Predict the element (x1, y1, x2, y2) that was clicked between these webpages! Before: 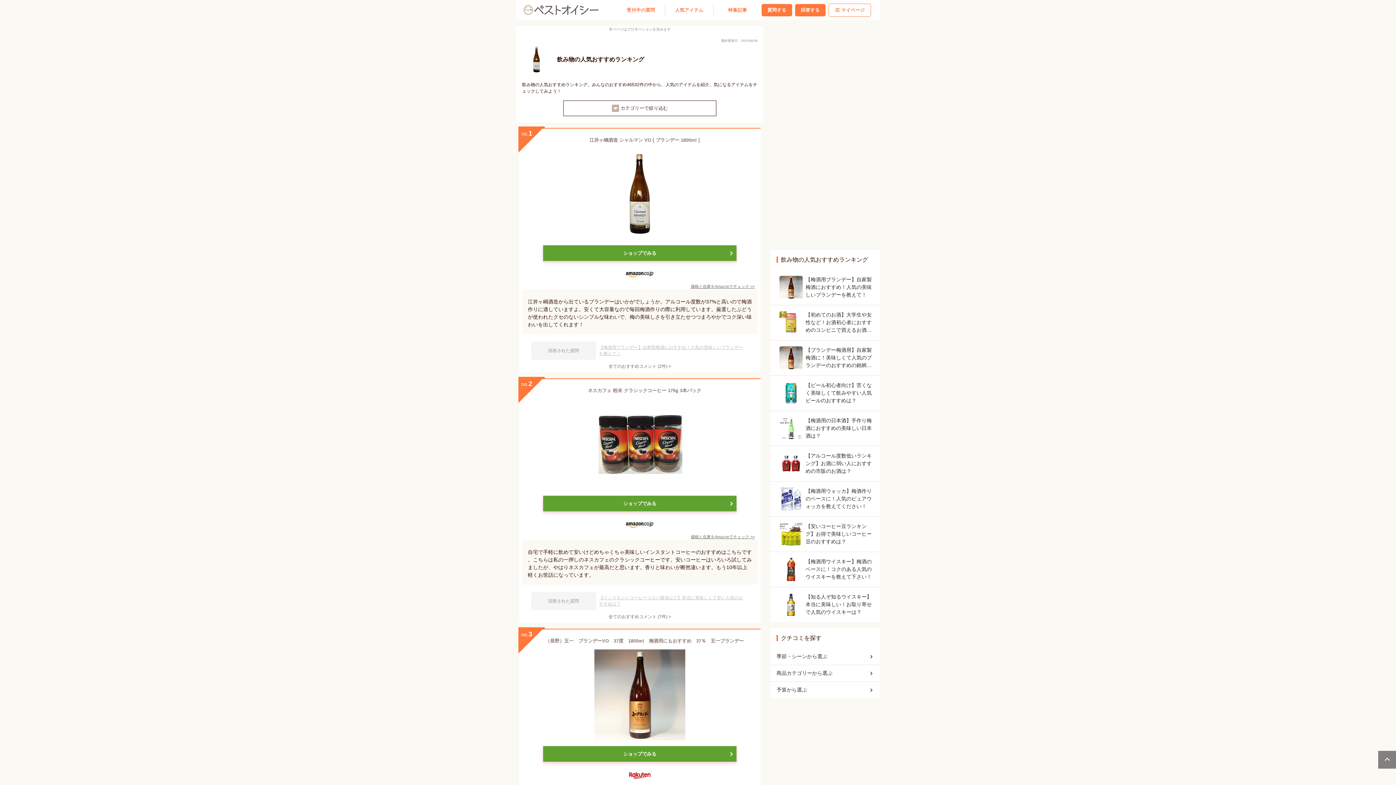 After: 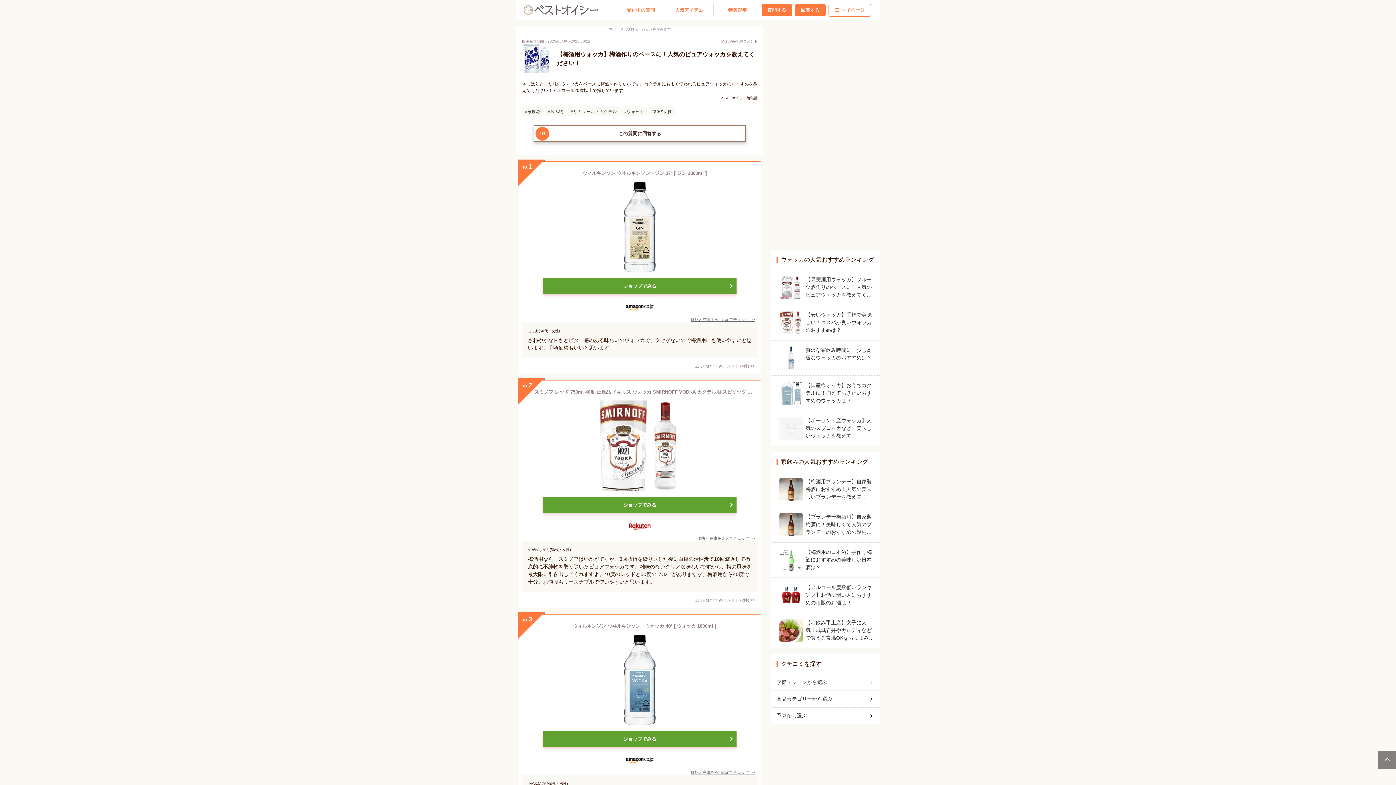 Action: bbox: (779, 487, 871, 510) label: 【梅酒用ウォッカ】梅酒作りのベースに！人気のピュアウォッカを教えてください！